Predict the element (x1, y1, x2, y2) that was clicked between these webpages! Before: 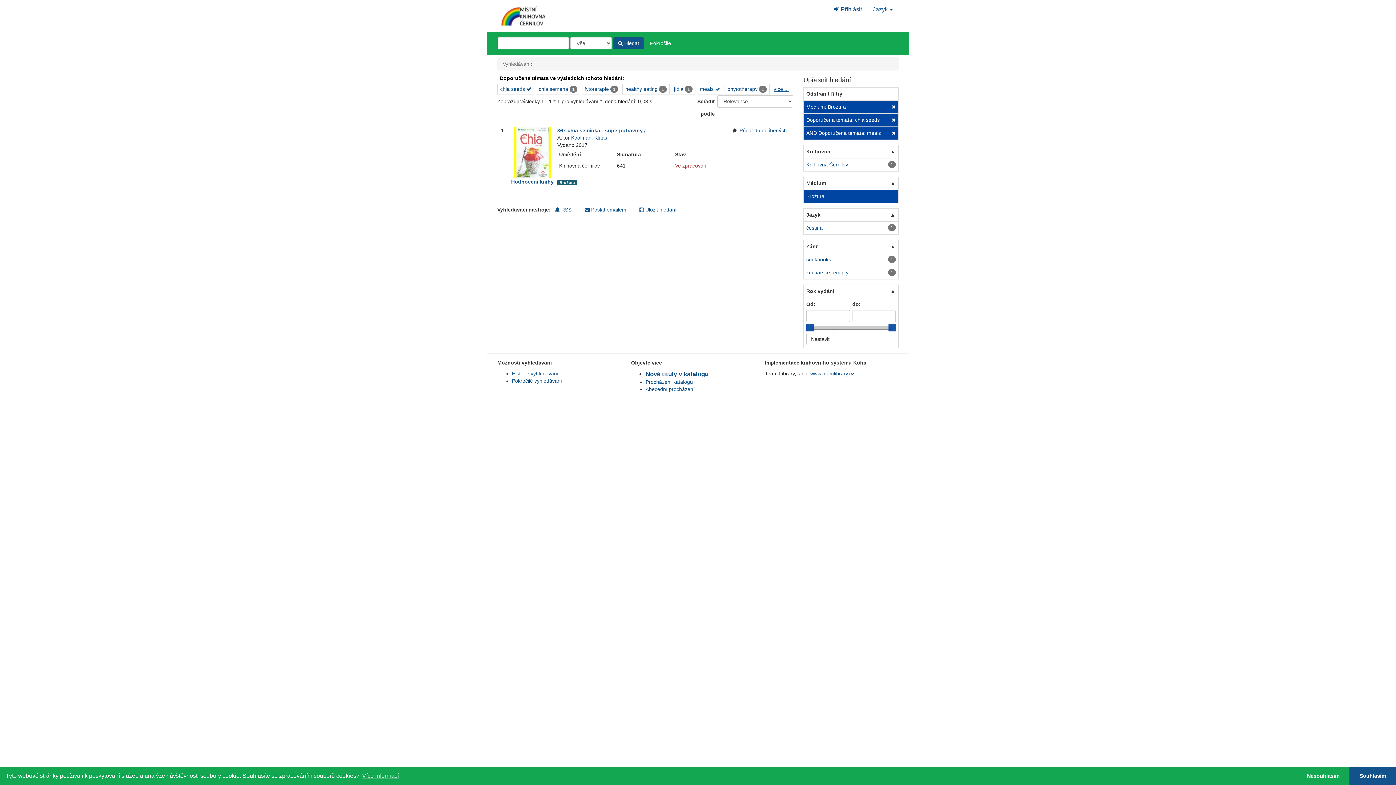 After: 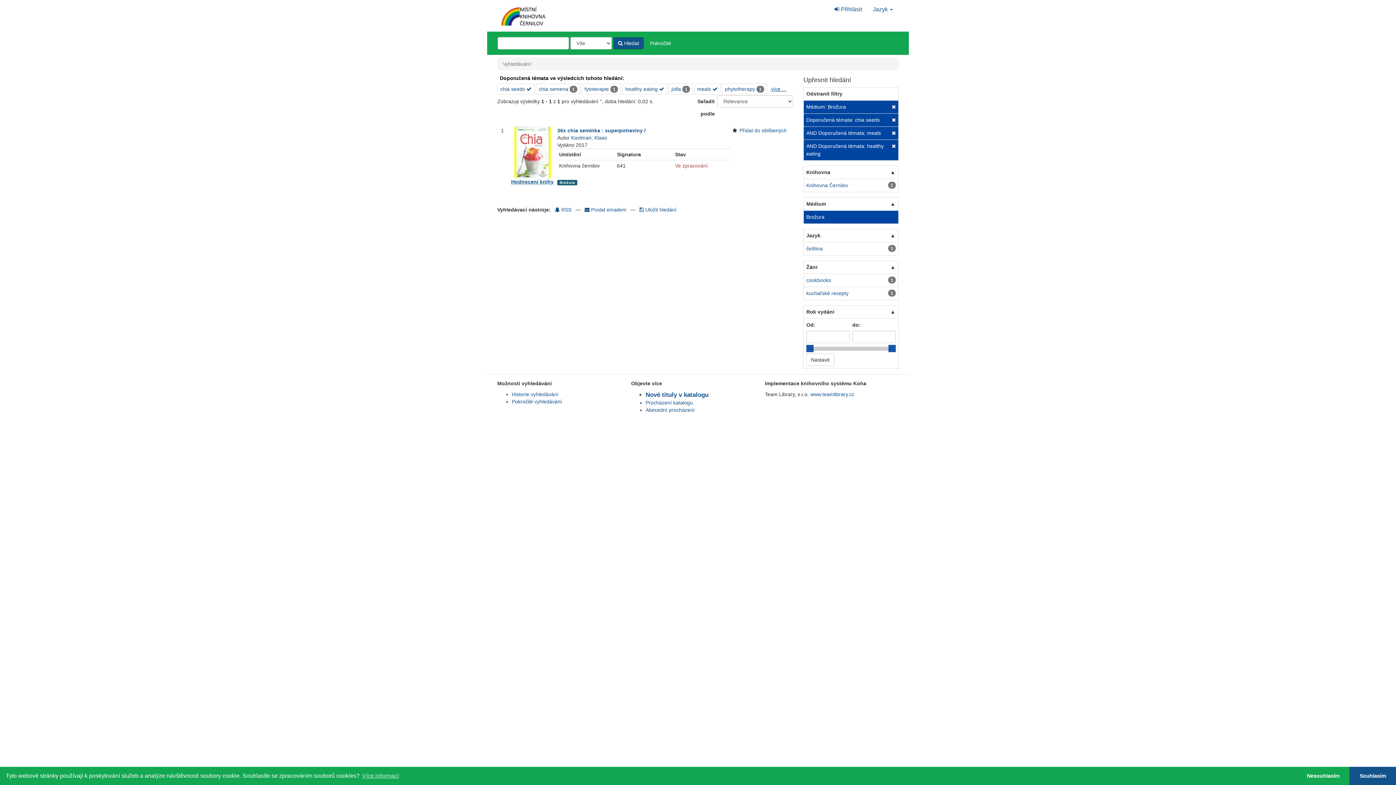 Action: bbox: (625, 86, 657, 91) label: healthy eating